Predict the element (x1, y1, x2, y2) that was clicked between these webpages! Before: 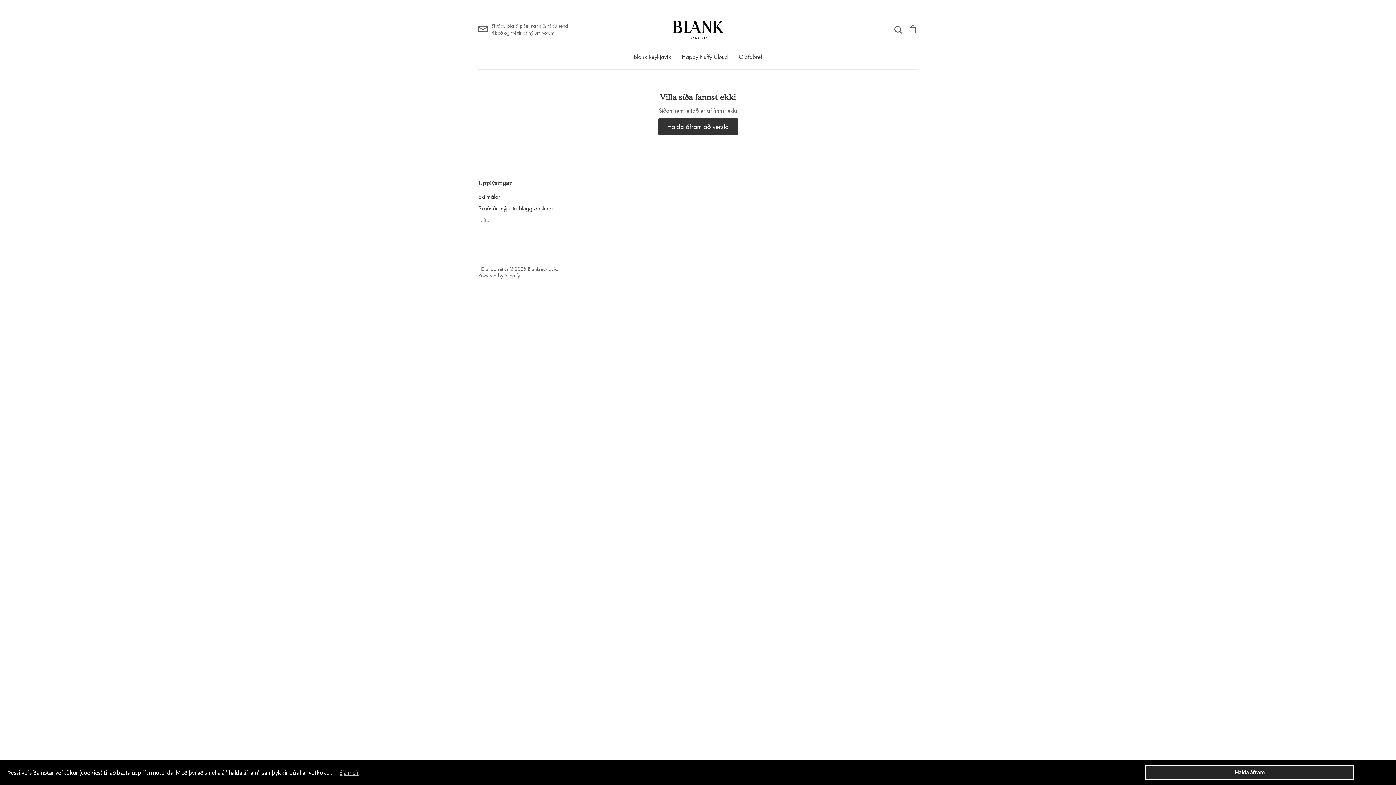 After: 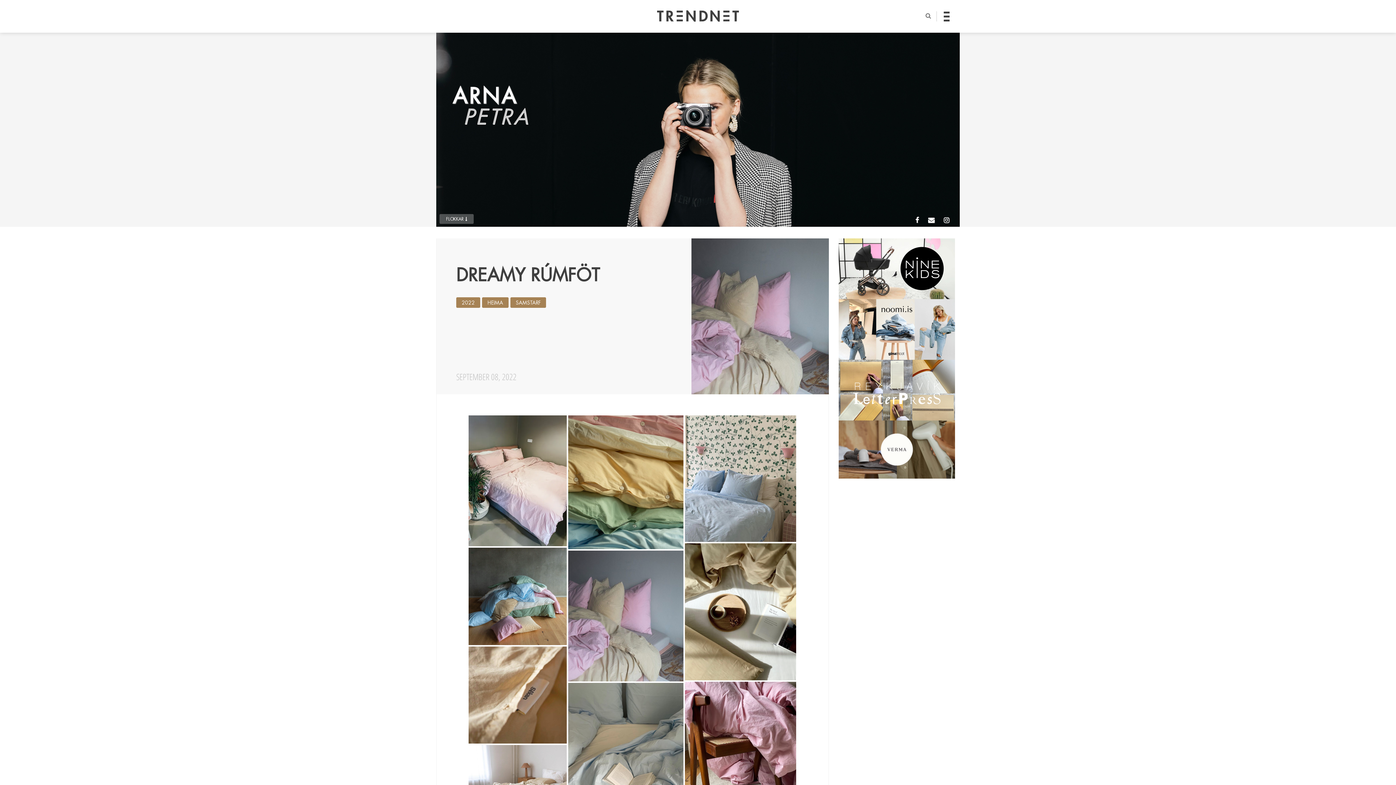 Action: bbox: (478, 203, 553, 212) label: Skoðaðu nýjustu bloggfærsluna